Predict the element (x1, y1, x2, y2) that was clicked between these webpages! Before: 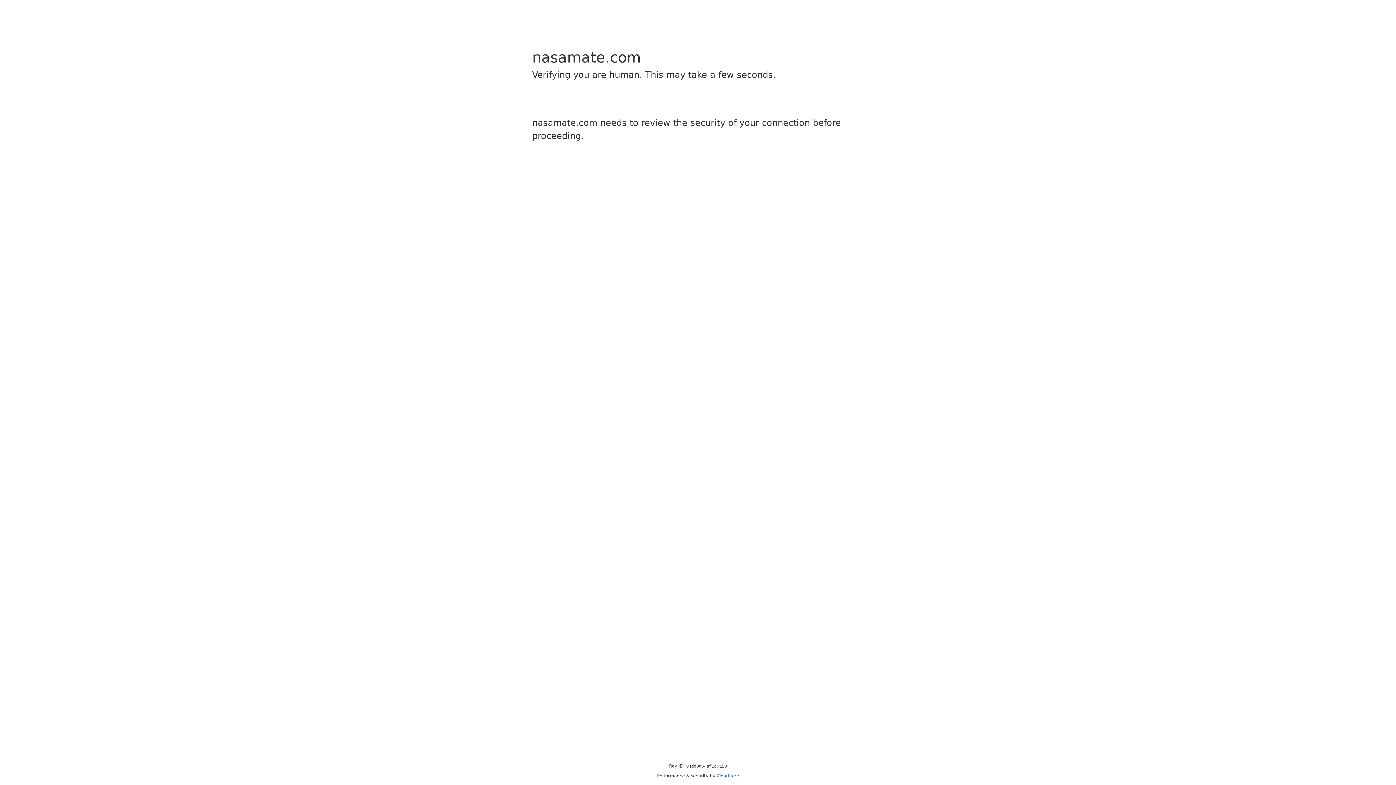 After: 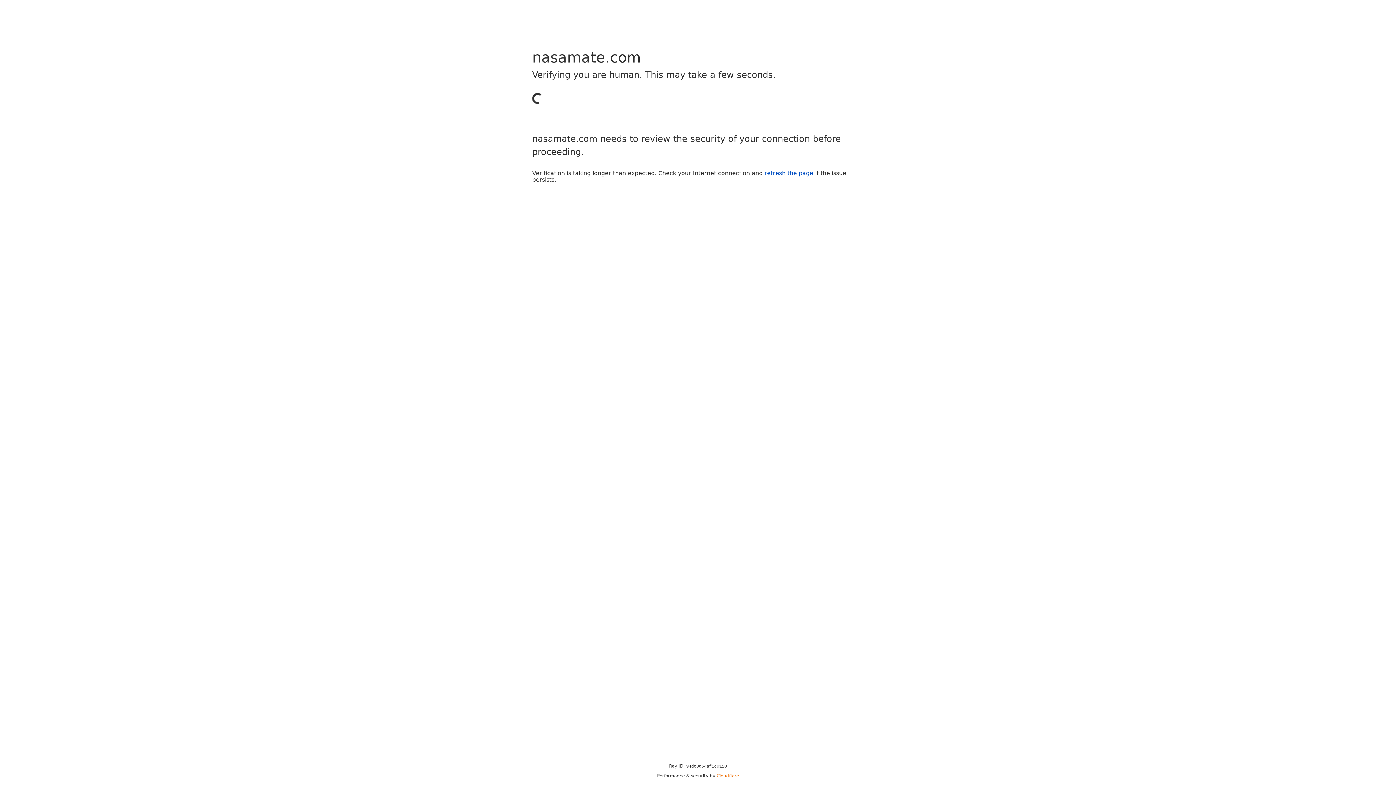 Action: bbox: (716, 773, 739, 778) label: Cloudflare